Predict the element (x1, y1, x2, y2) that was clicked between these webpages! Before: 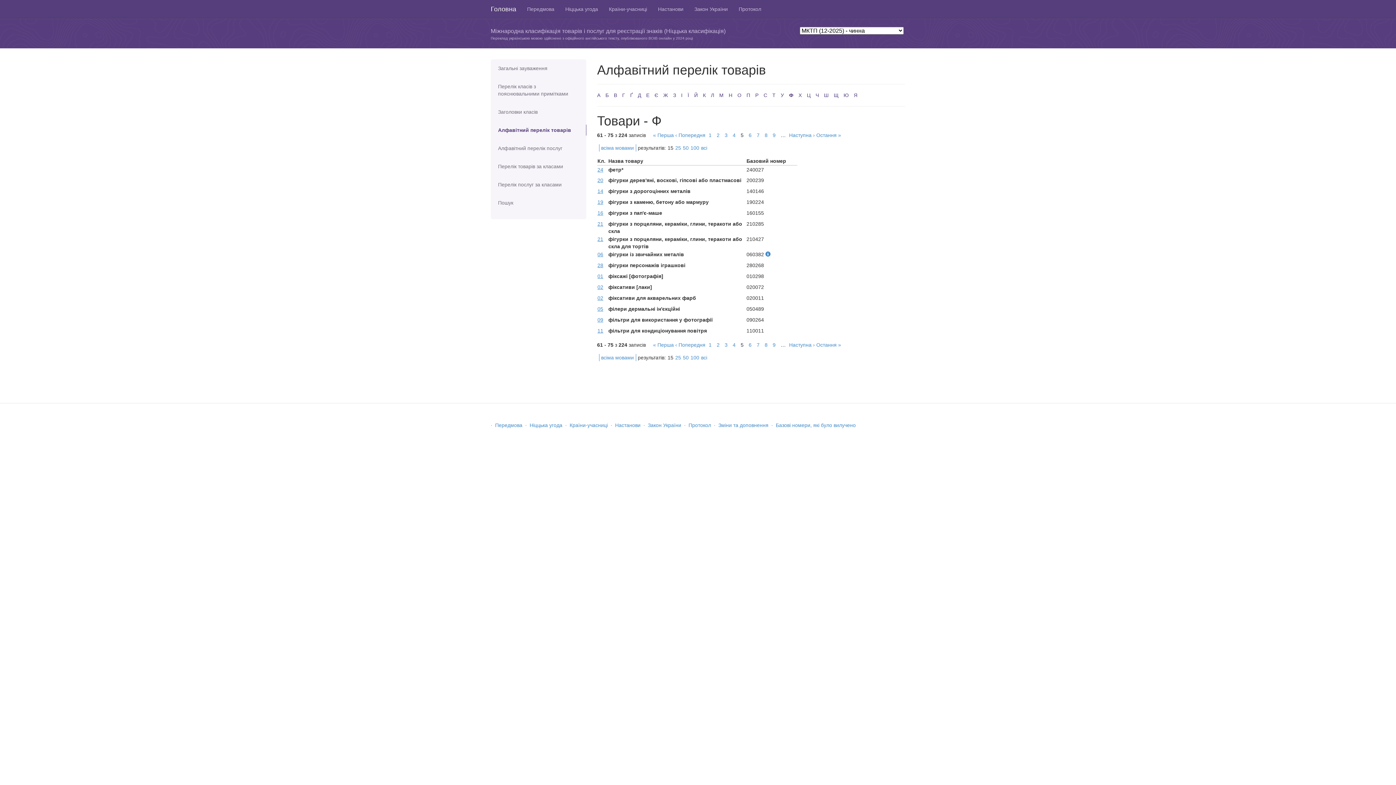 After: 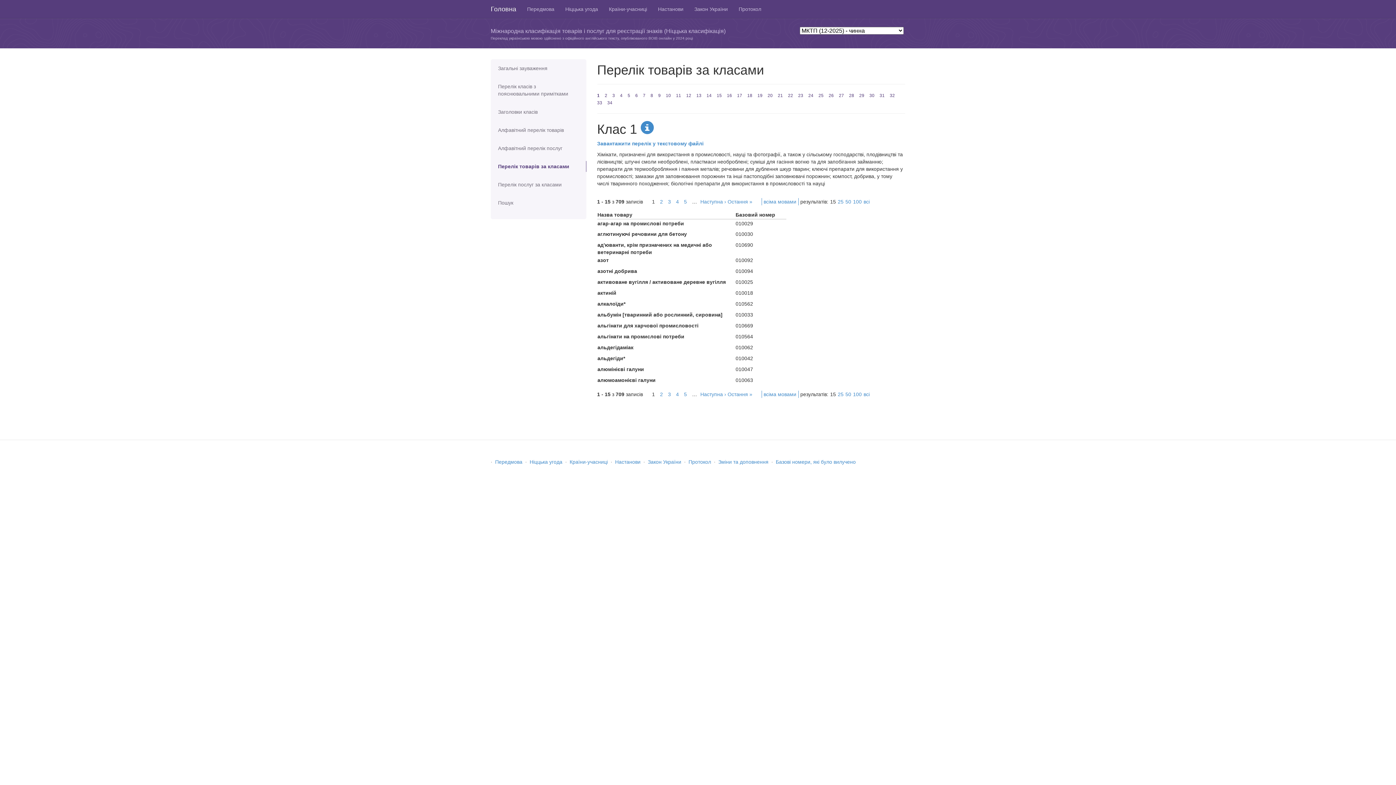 Action: label: Перелік товарів за класами bbox: (490, 161, 586, 172)